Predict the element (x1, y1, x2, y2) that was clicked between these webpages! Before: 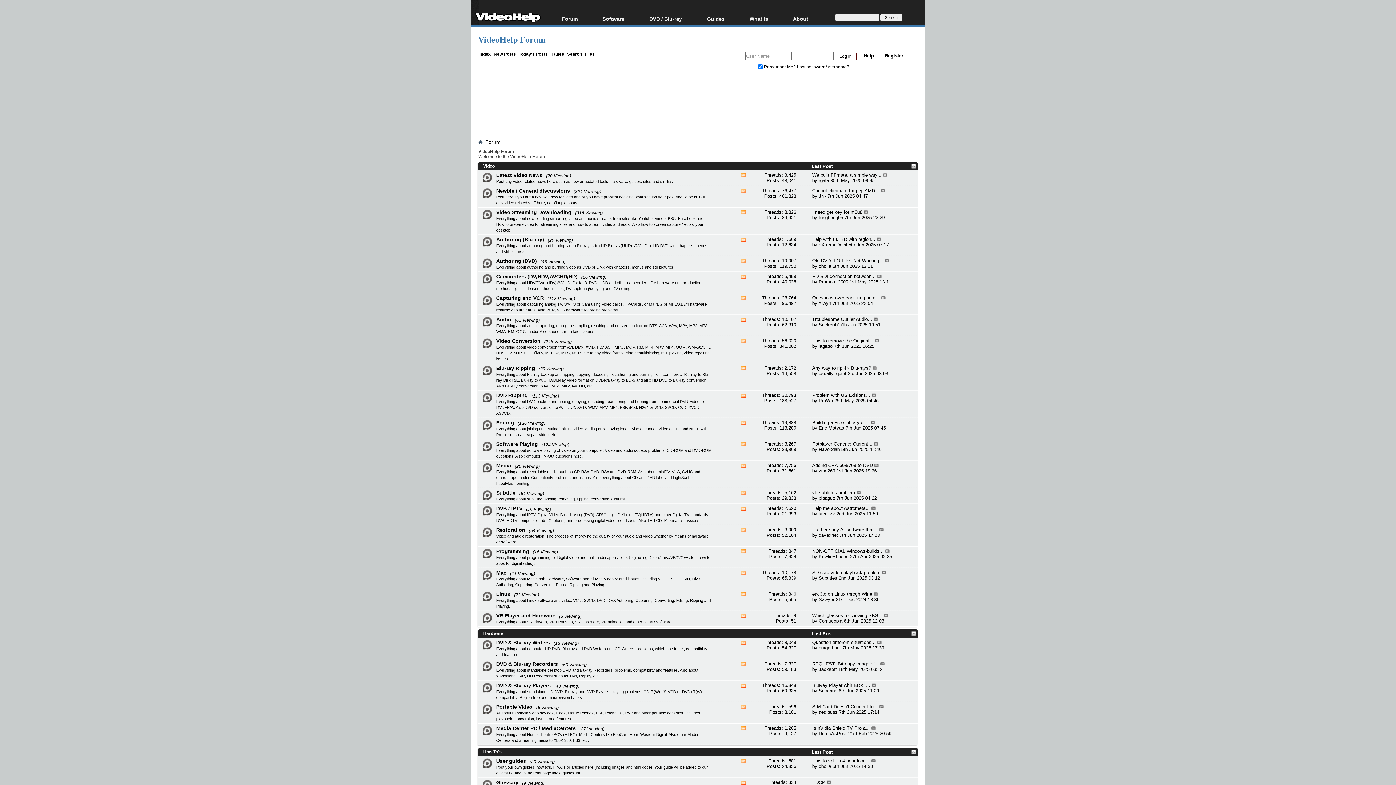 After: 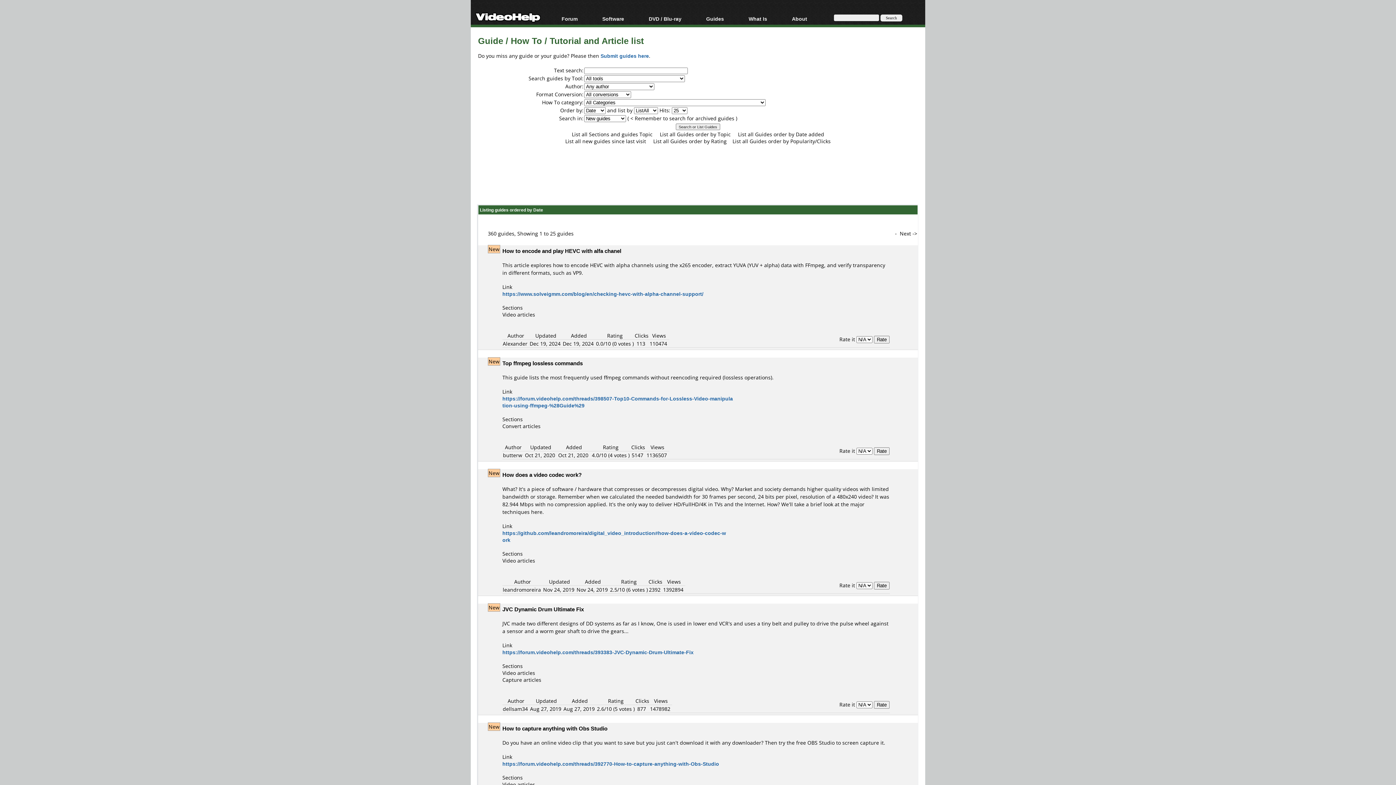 Action: bbox: (496, 771, 513, 775) label: guides list